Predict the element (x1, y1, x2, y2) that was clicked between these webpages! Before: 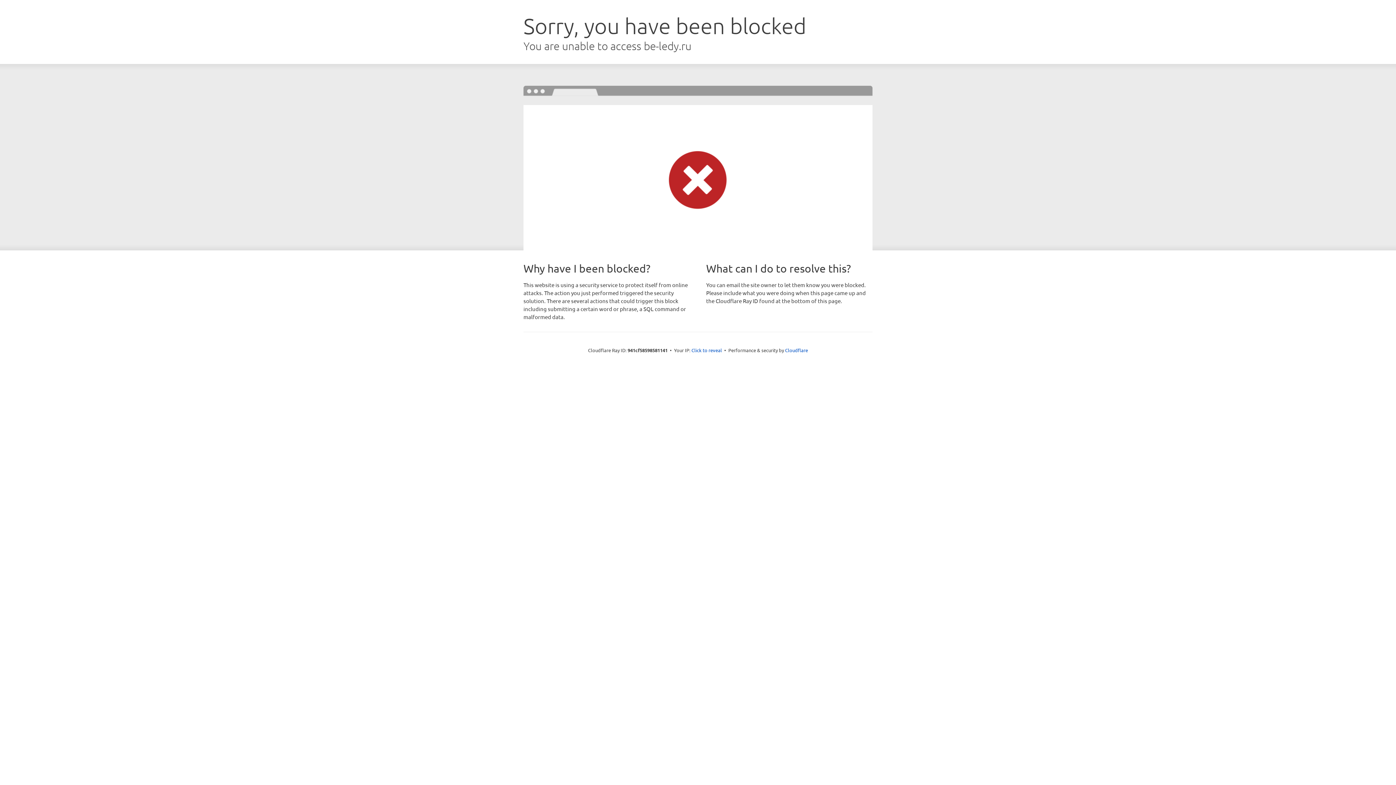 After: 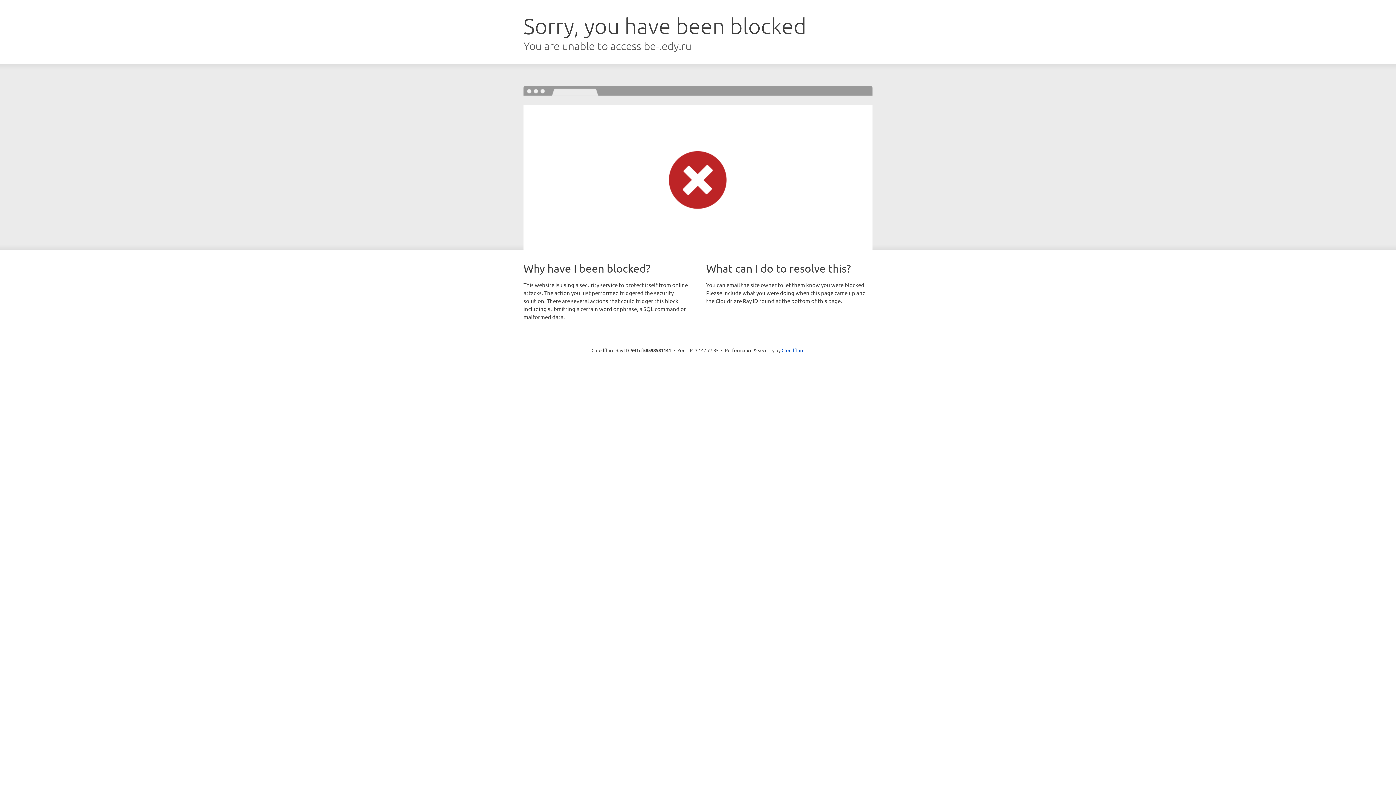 Action: bbox: (691, 346, 722, 353) label: Click to reveal